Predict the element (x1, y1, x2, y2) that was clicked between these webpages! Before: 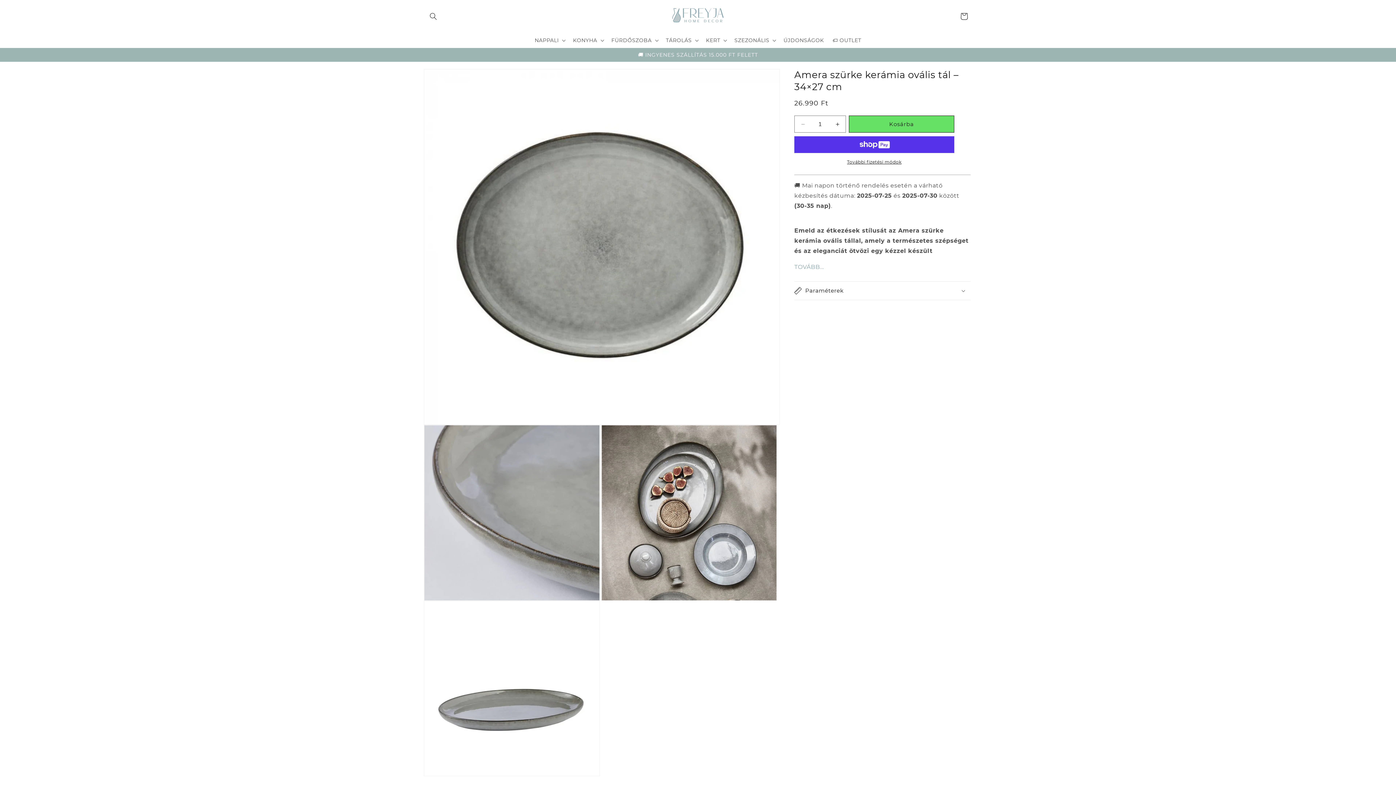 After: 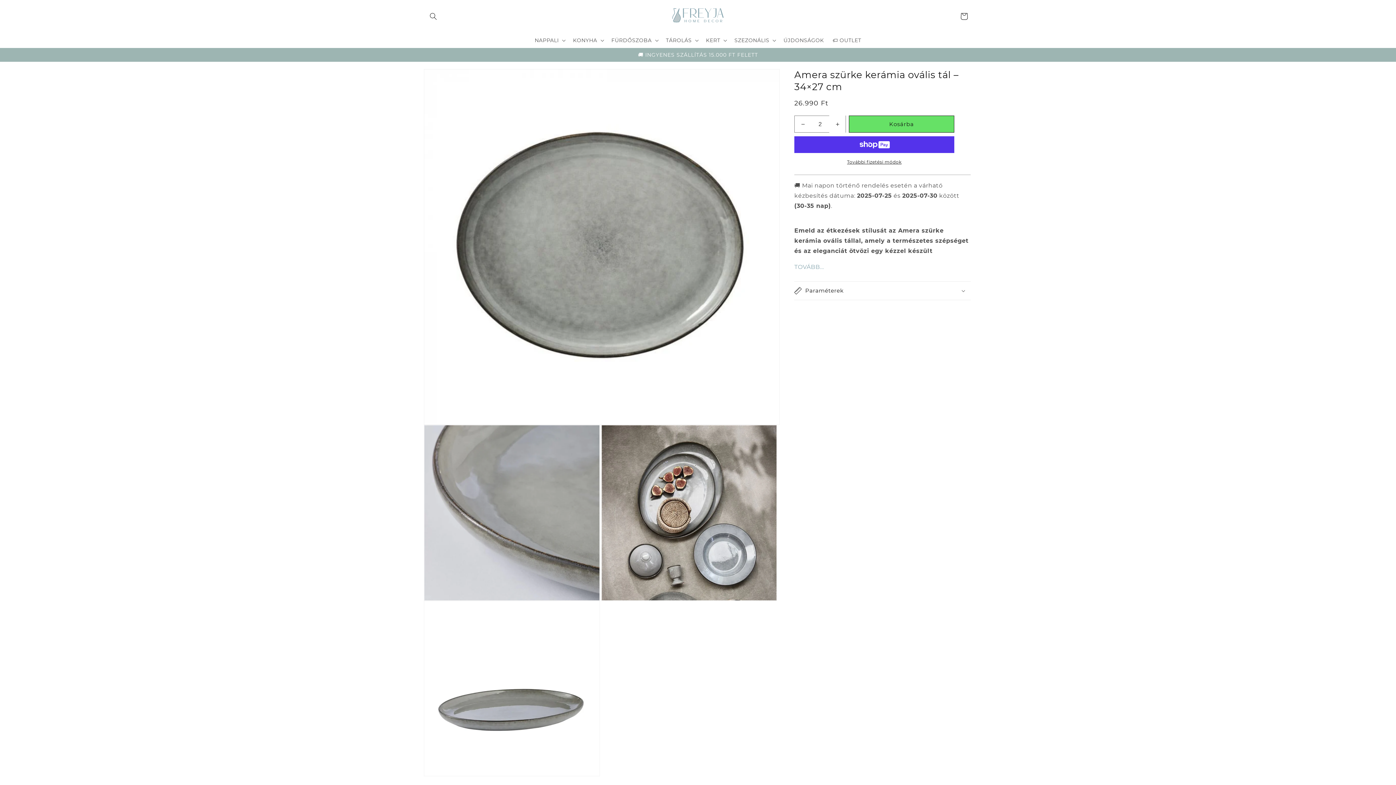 Action: label: Amera szürke kerámia ovális tál – 34×27 cm mennyiségének növelése bbox: (829, 115, 845, 132)